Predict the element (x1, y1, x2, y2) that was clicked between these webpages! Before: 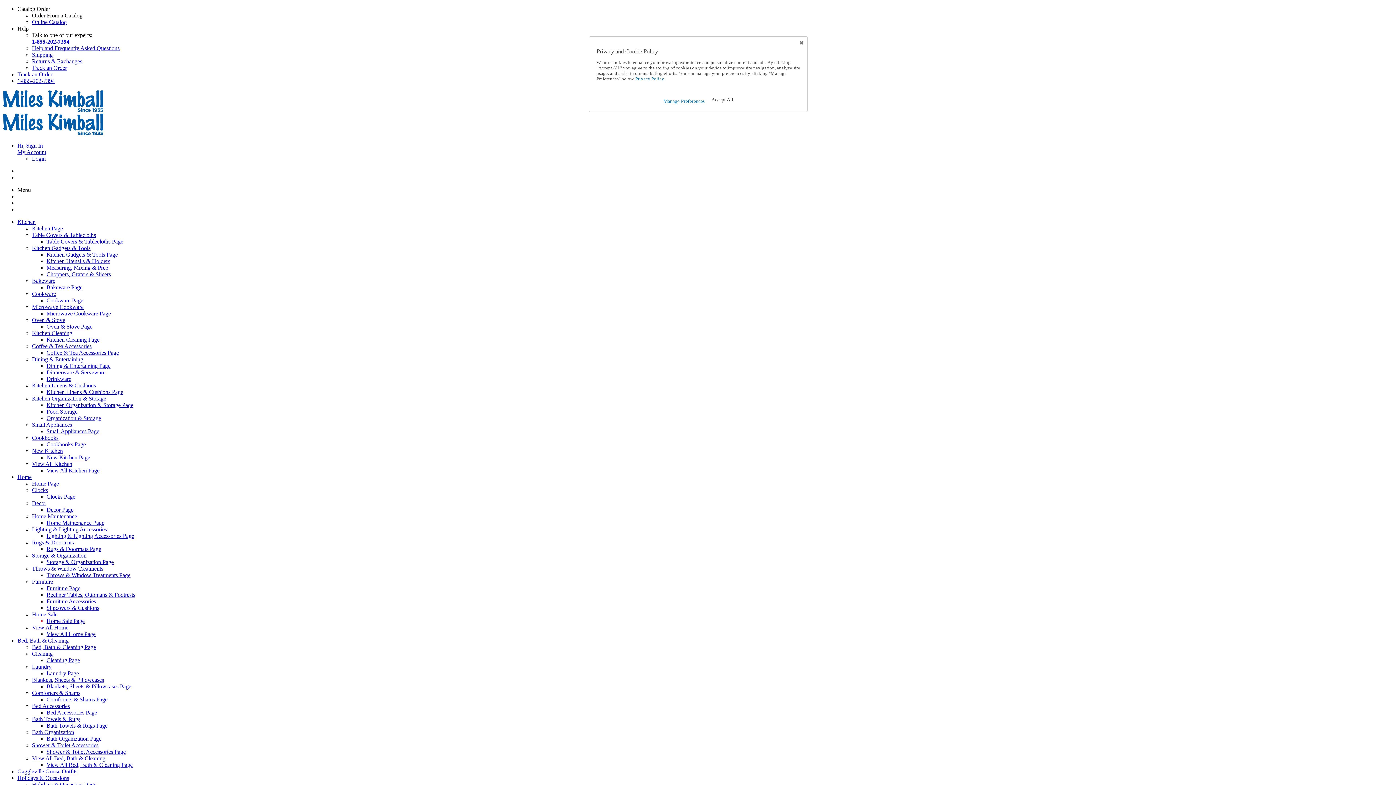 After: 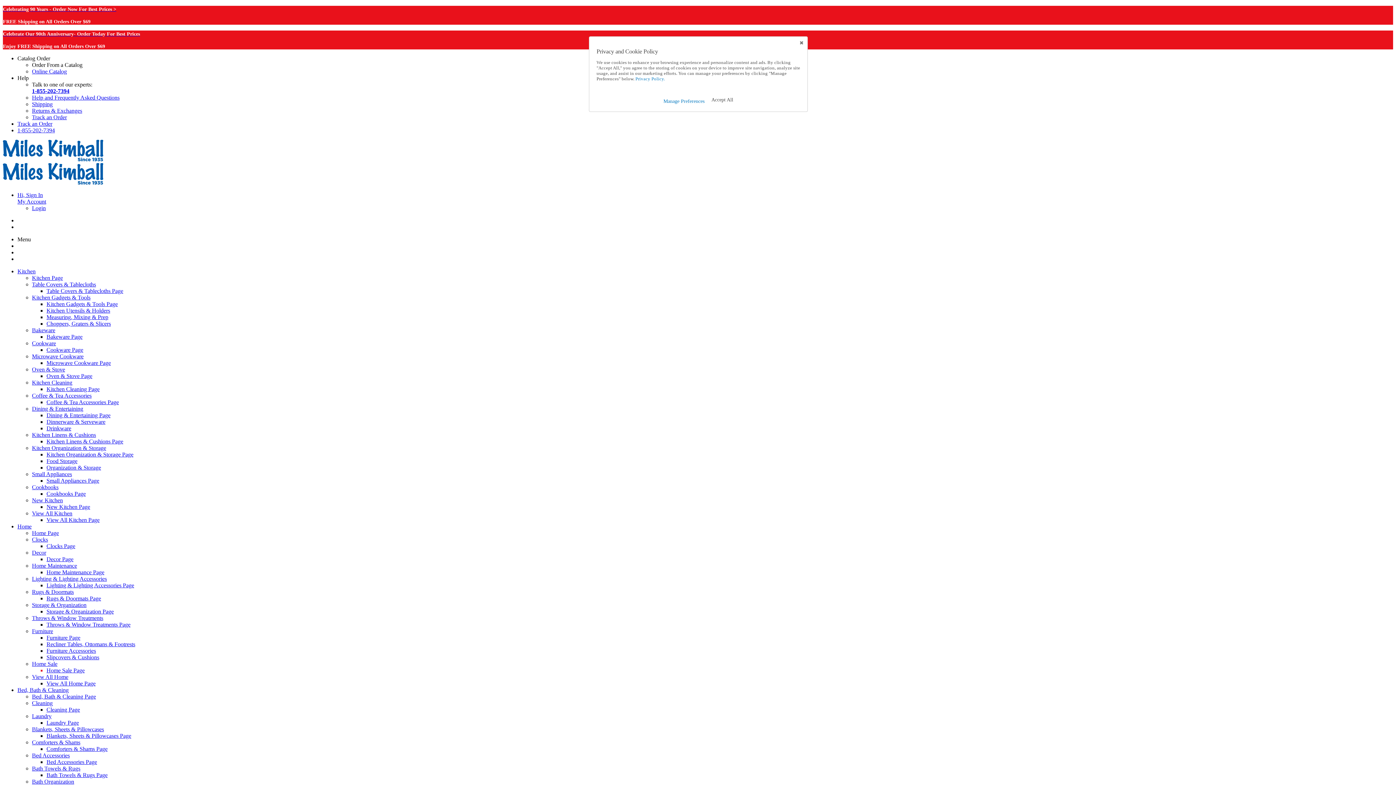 Action: bbox: (46, 605, 99, 611) label: Slipcovers & Cushions